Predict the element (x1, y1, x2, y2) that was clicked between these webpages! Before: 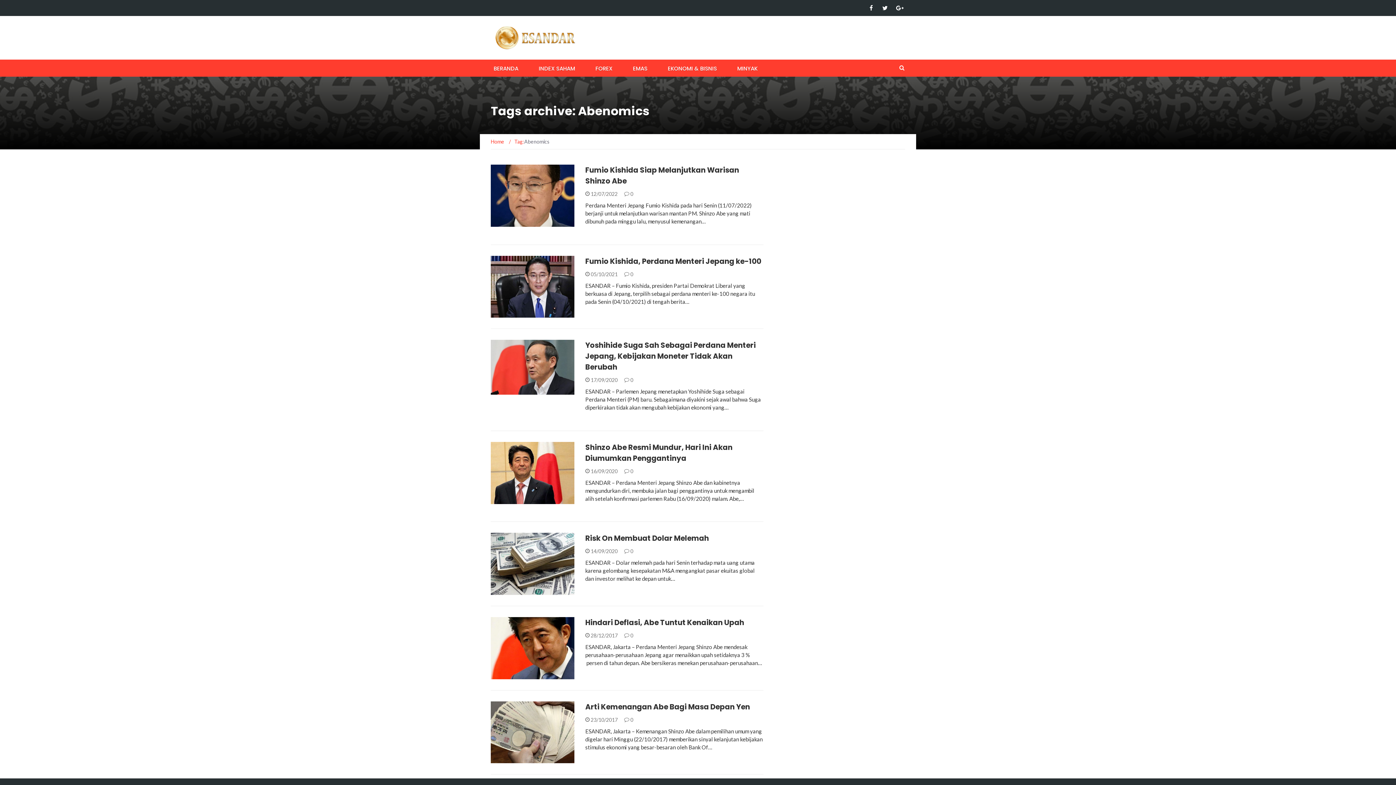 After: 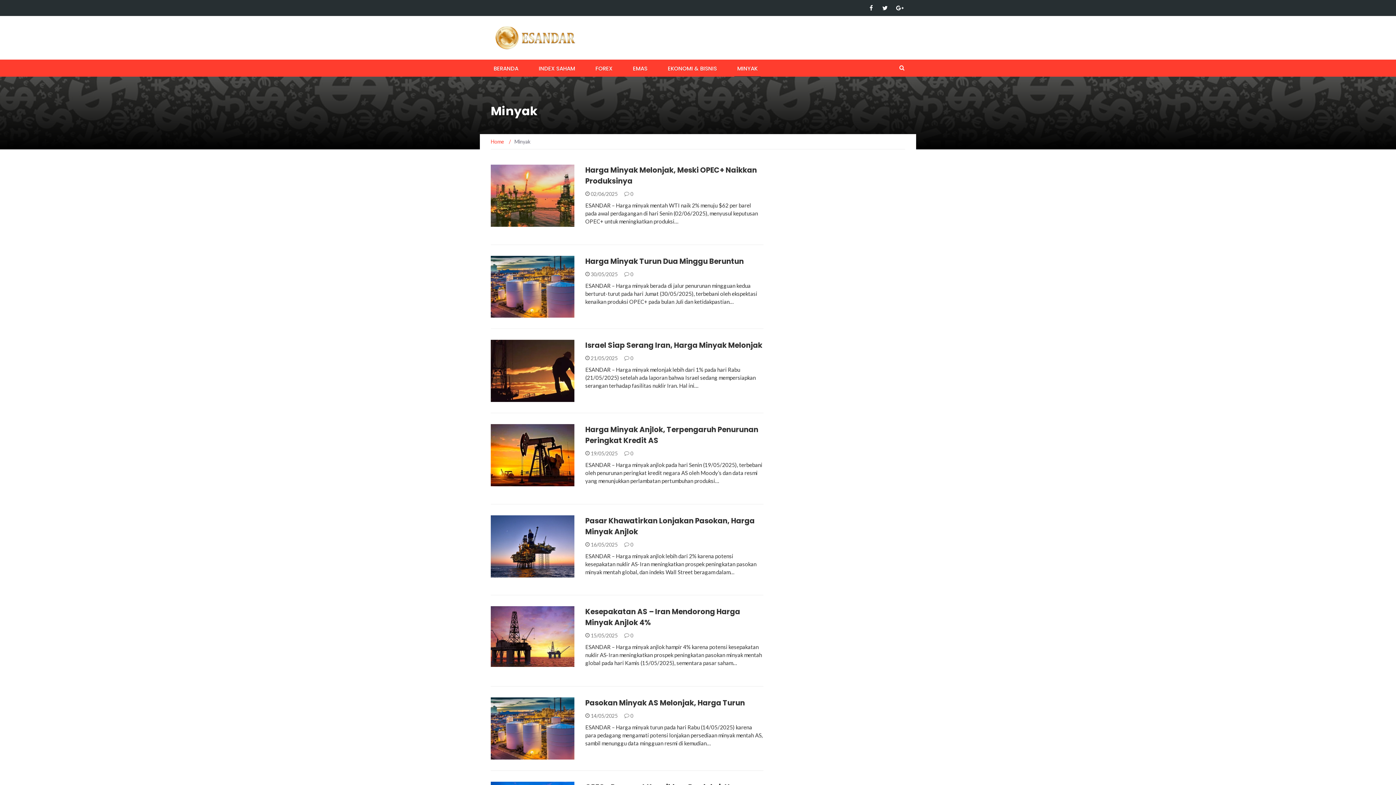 Action: label: MINYAK bbox: (734, 59, 760, 76)